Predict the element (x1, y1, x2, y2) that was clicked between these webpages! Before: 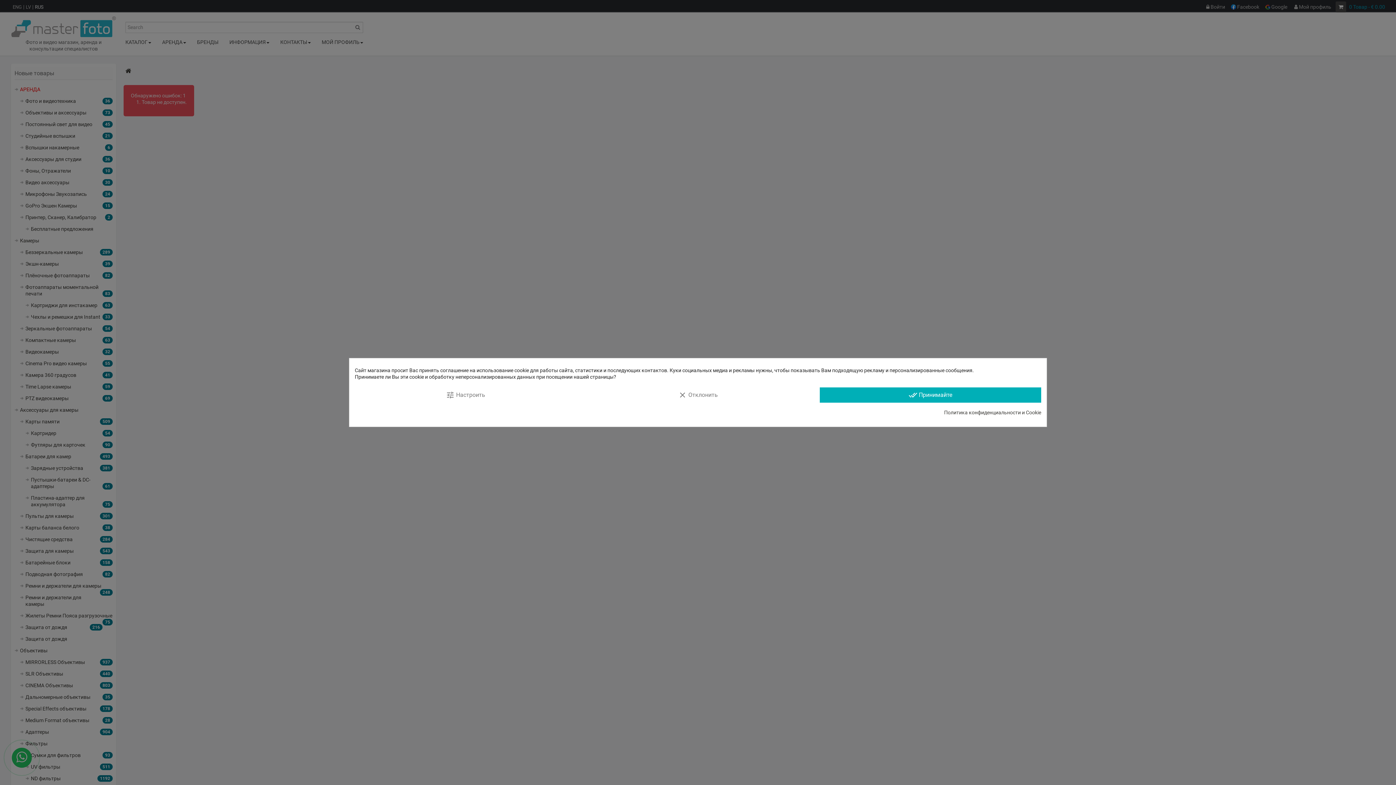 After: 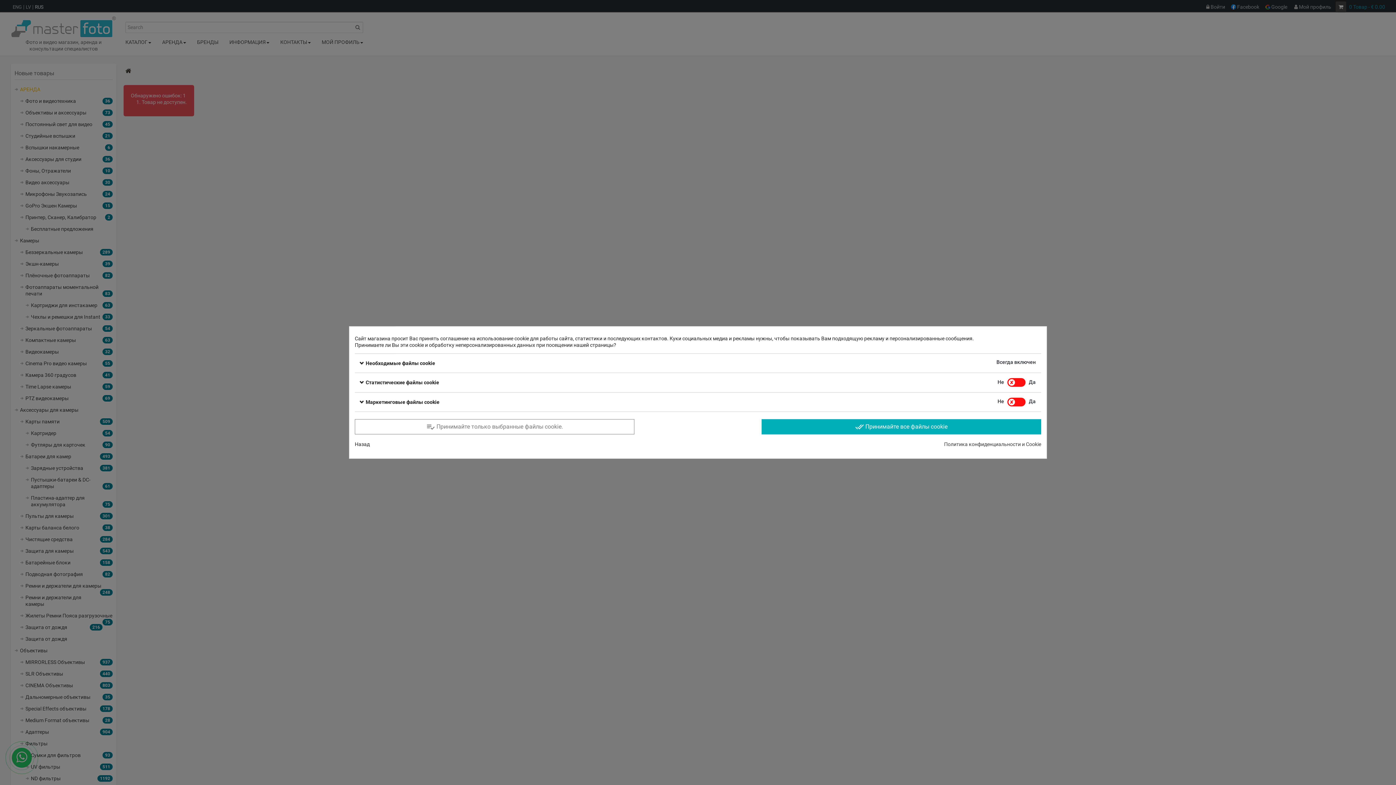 Action: label: tune Настроить bbox: (354, 387, 576, 402)